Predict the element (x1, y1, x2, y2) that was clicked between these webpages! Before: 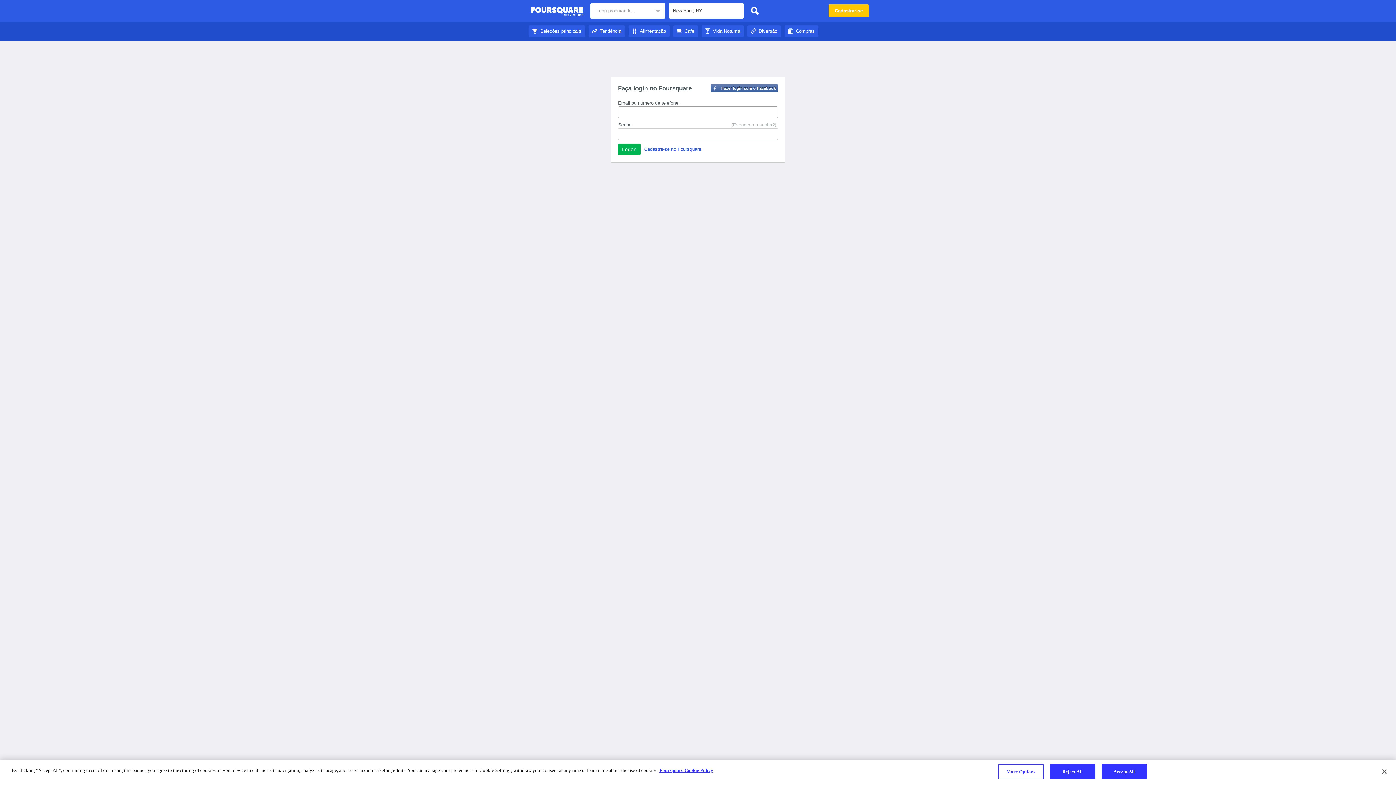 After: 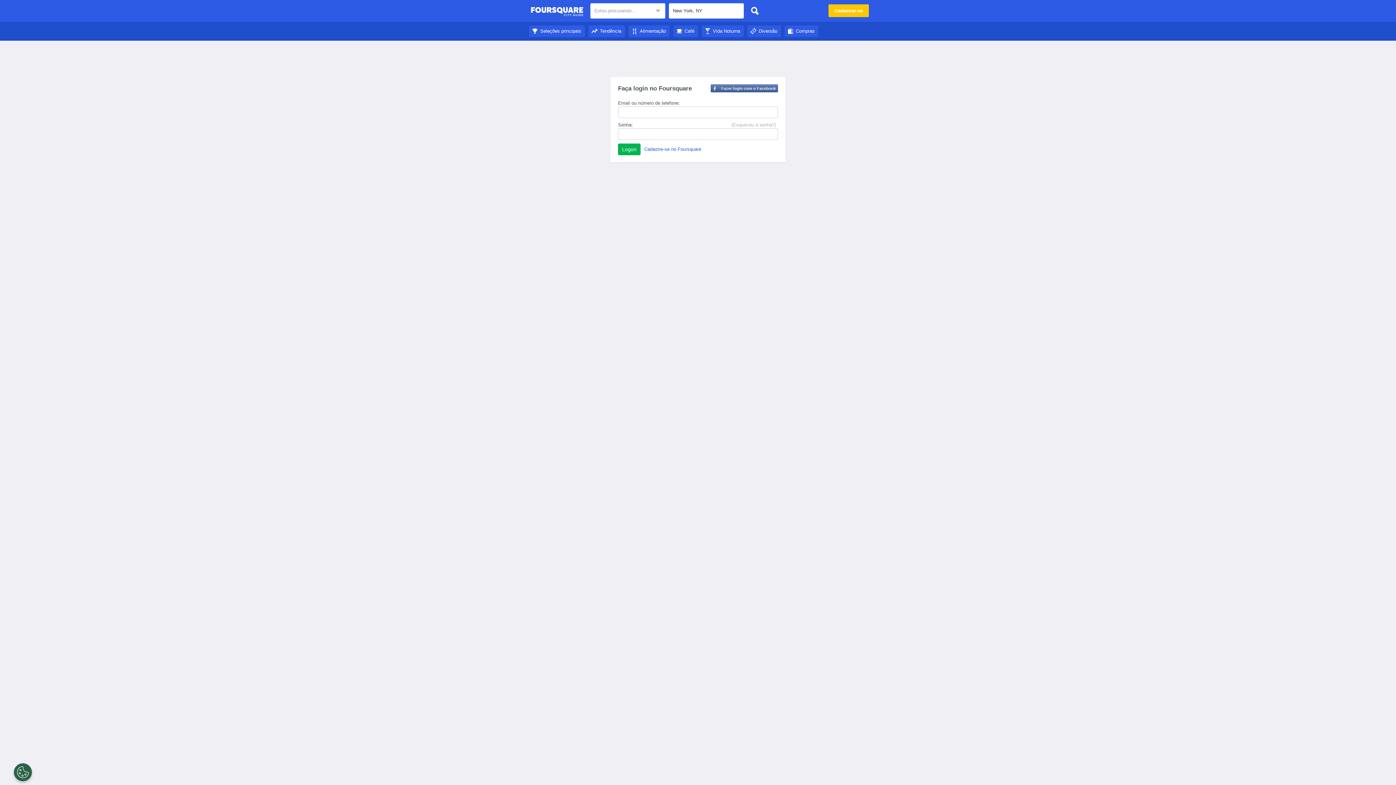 Action: label: Reject All bbox: (1050, 764, 1095, 779)